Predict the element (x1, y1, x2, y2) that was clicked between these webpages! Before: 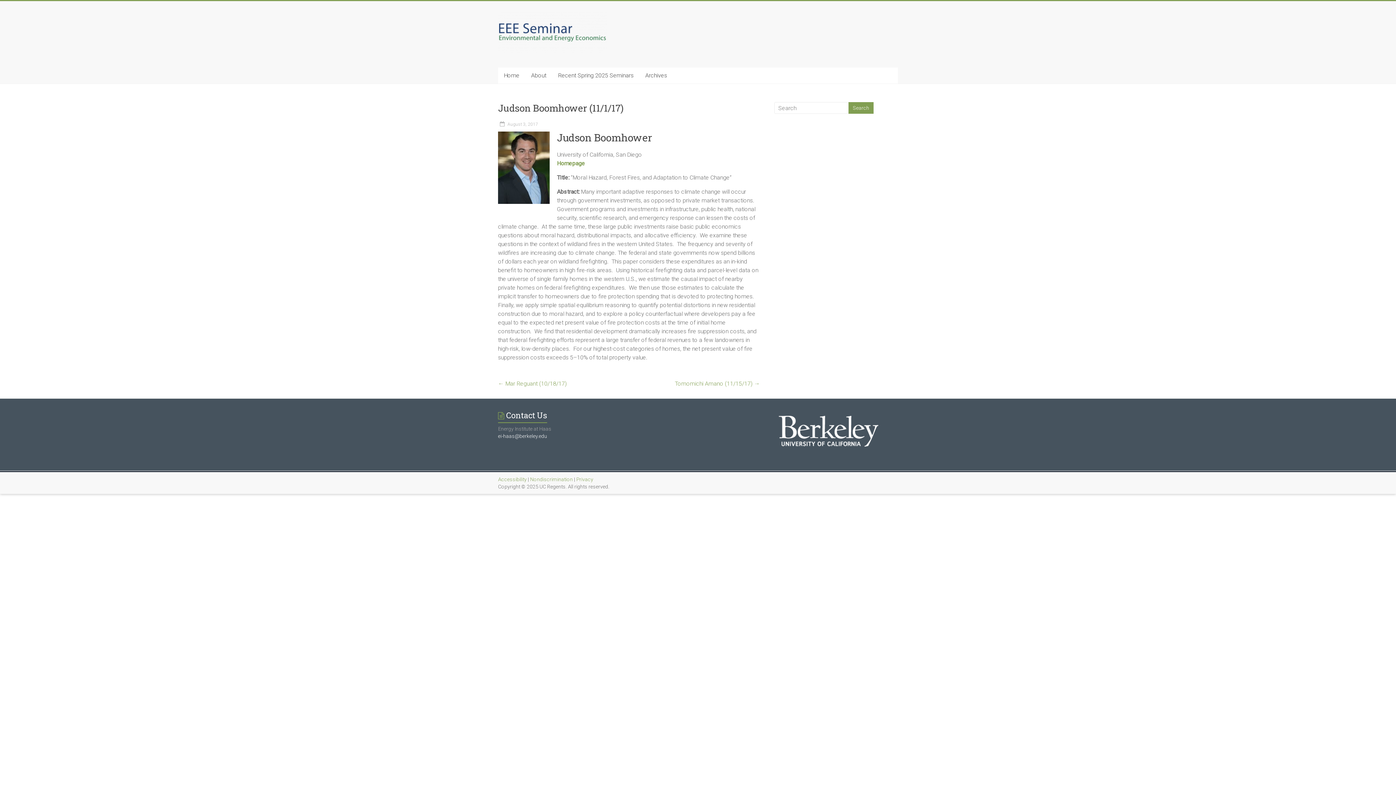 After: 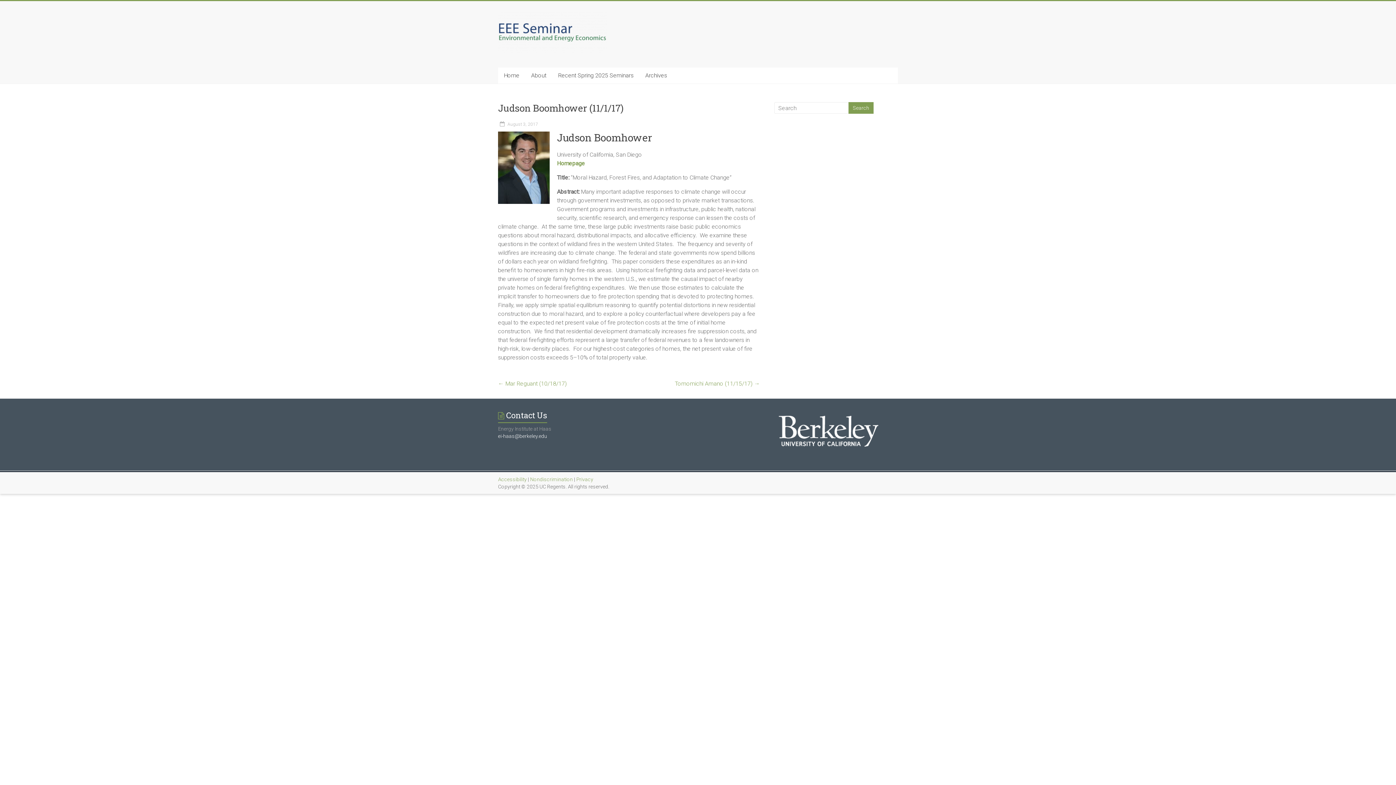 Action: bbox: (530, 476, 573, 482) label: Nondiscrimination